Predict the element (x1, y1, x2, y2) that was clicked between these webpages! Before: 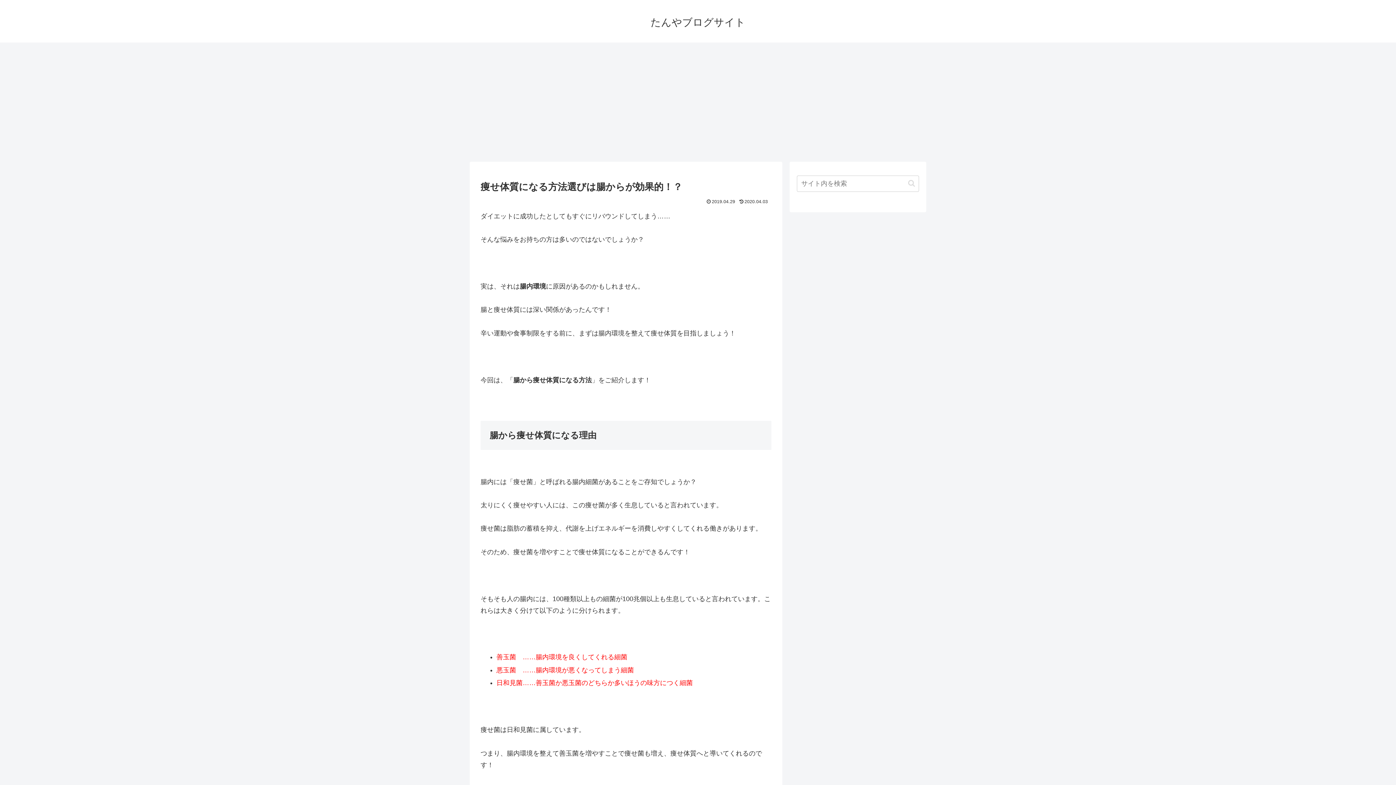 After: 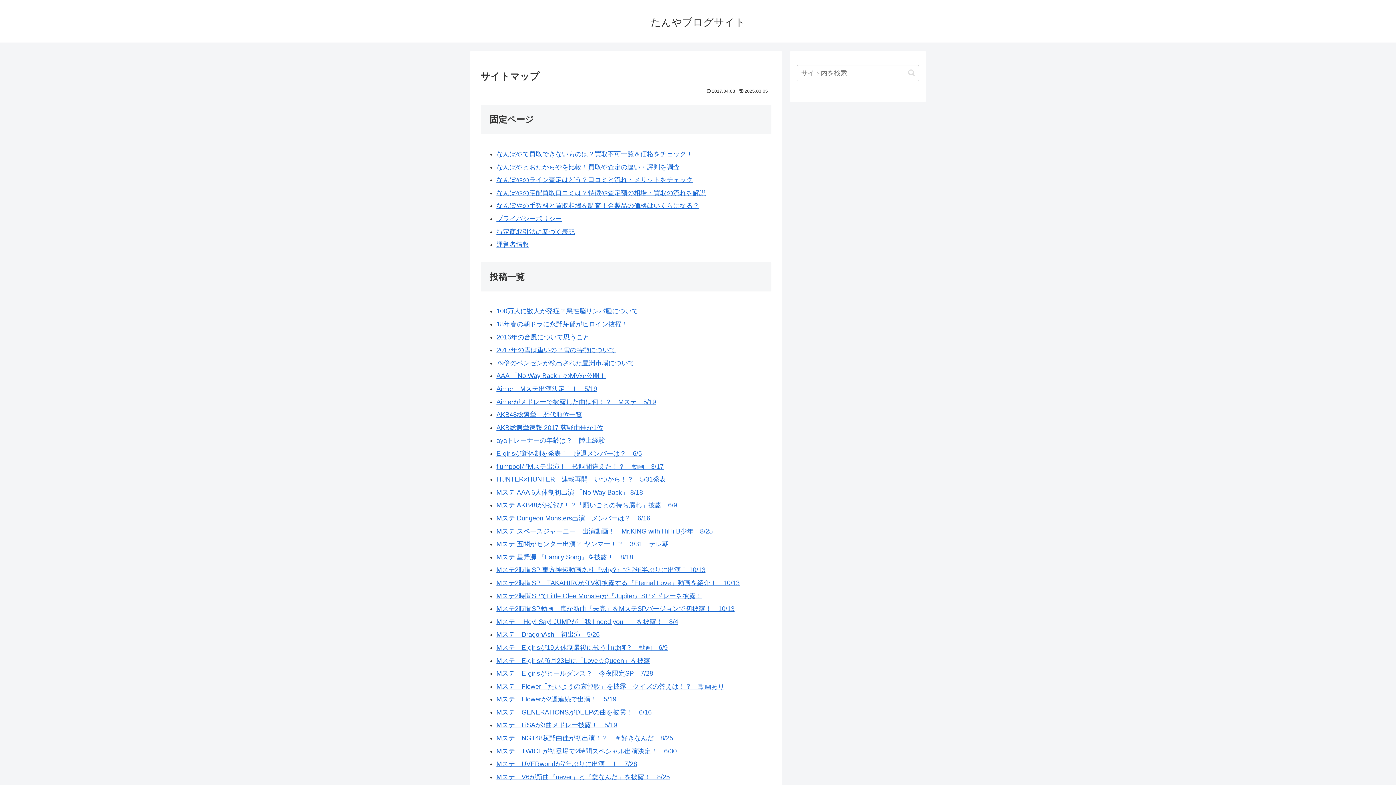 Action: label: たんやブログサイト bbox: (644, 19, 752, 27)